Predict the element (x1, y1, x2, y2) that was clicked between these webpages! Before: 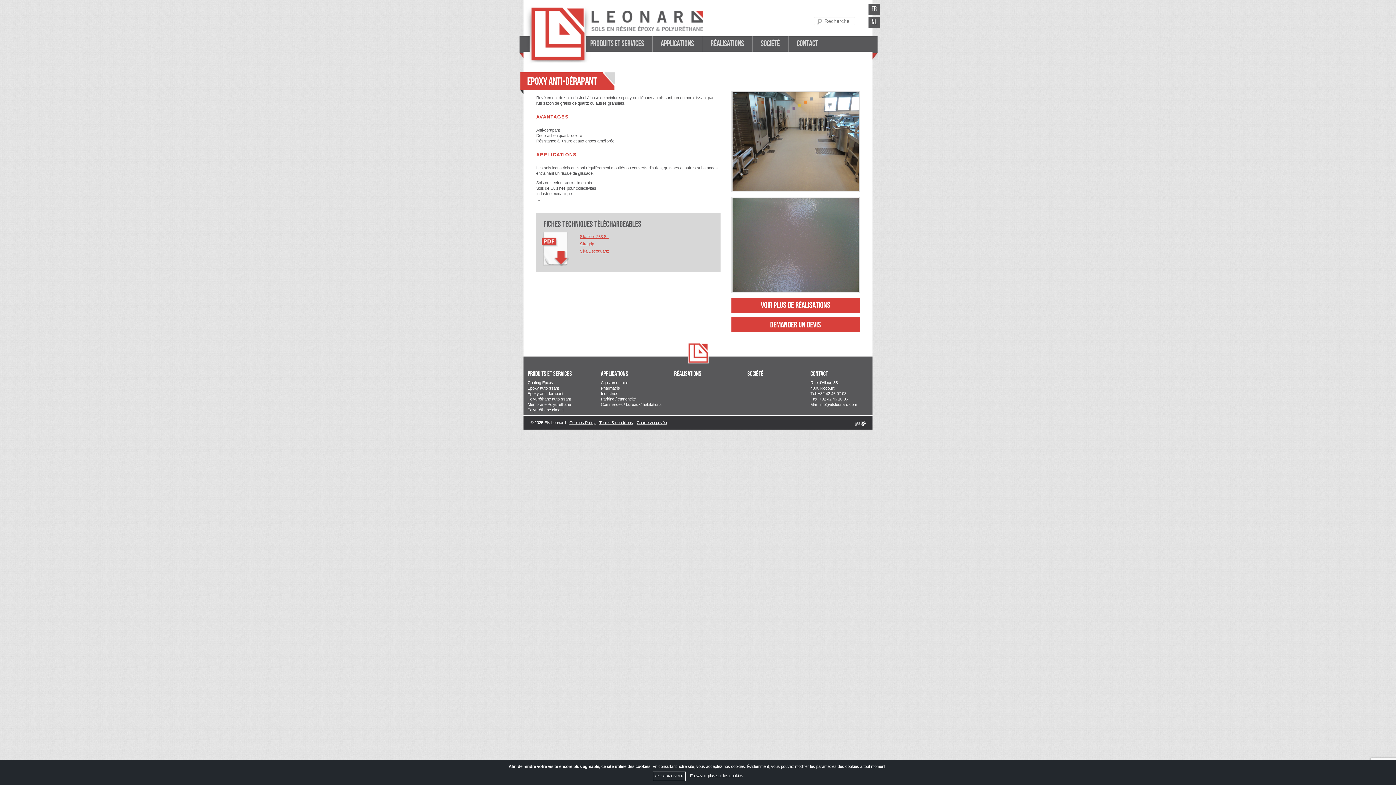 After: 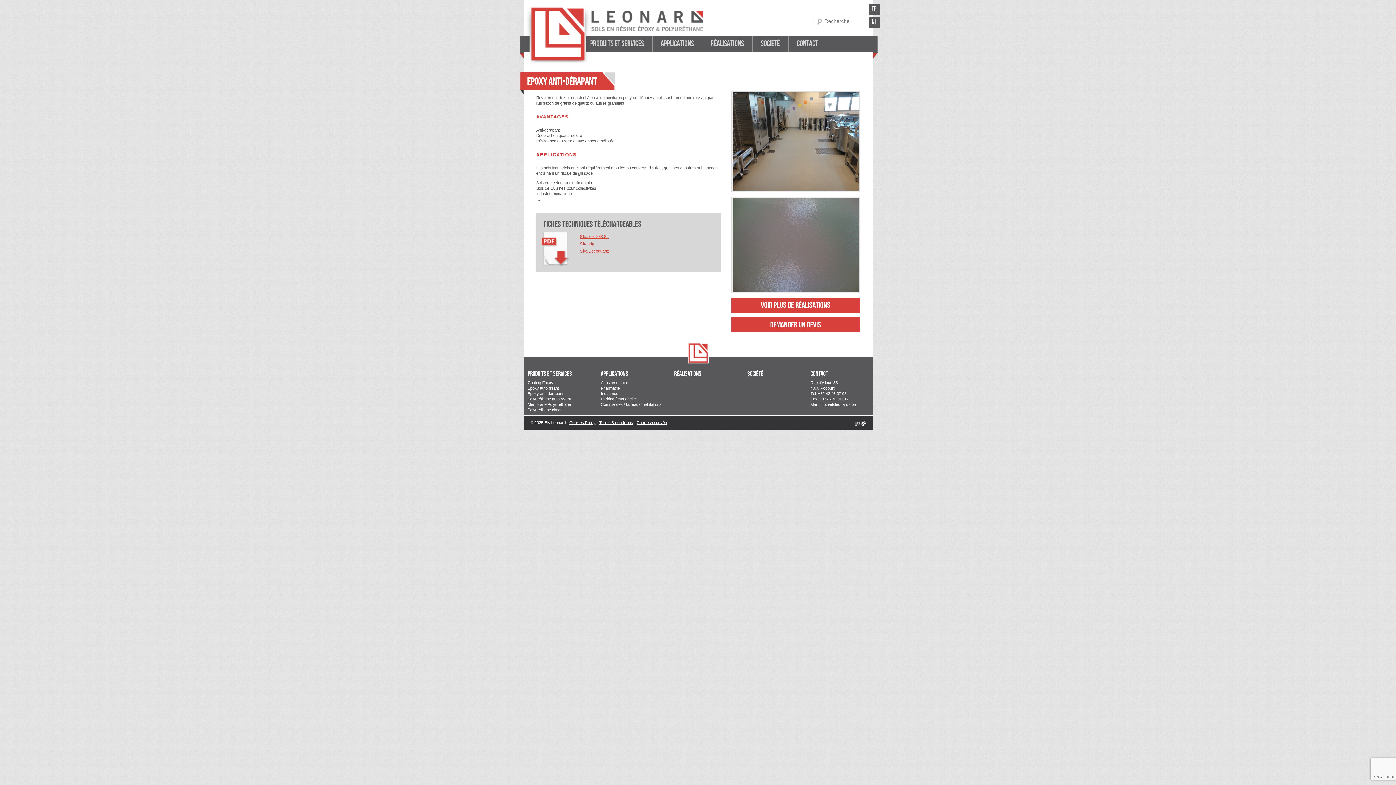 Action: bbox: (653, 771, 685, 781) label: OK ! CONTINUER